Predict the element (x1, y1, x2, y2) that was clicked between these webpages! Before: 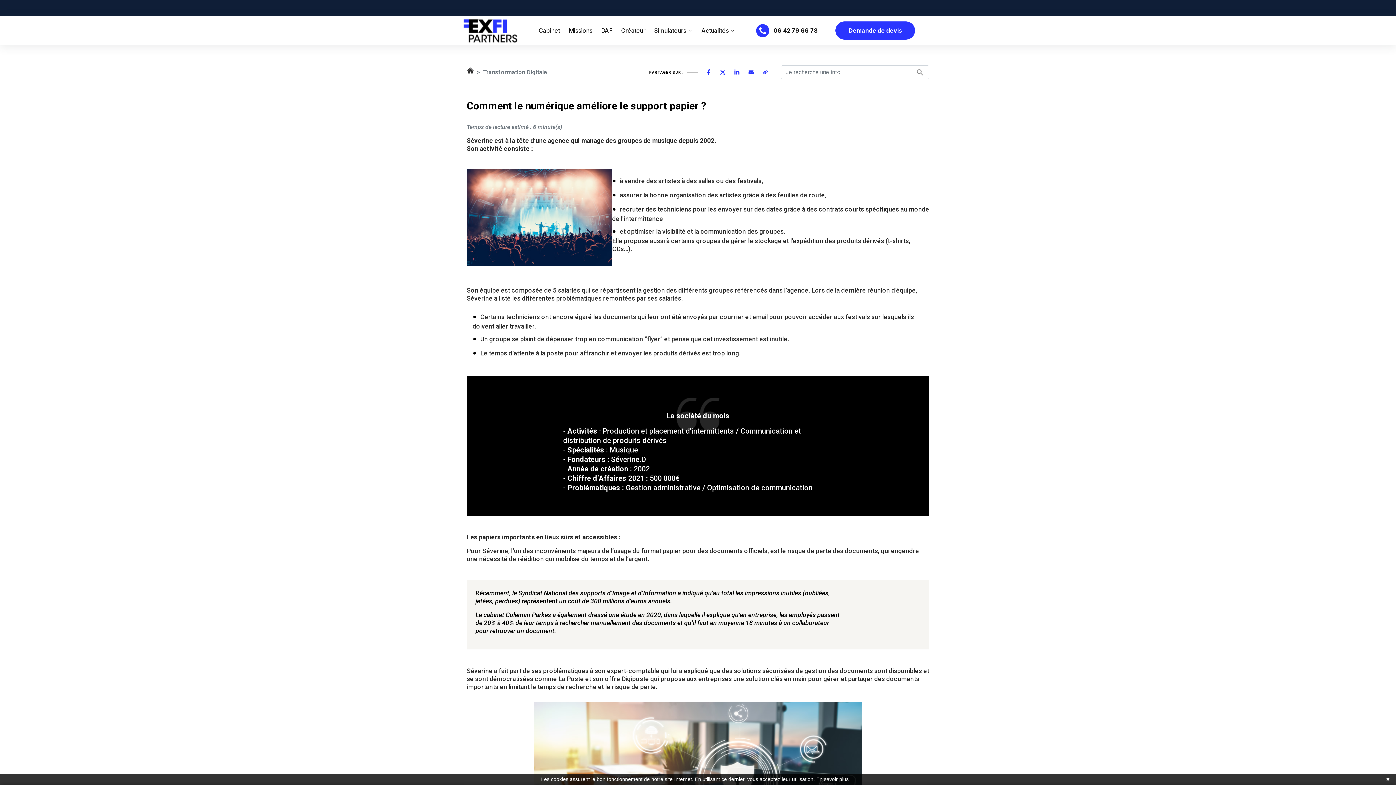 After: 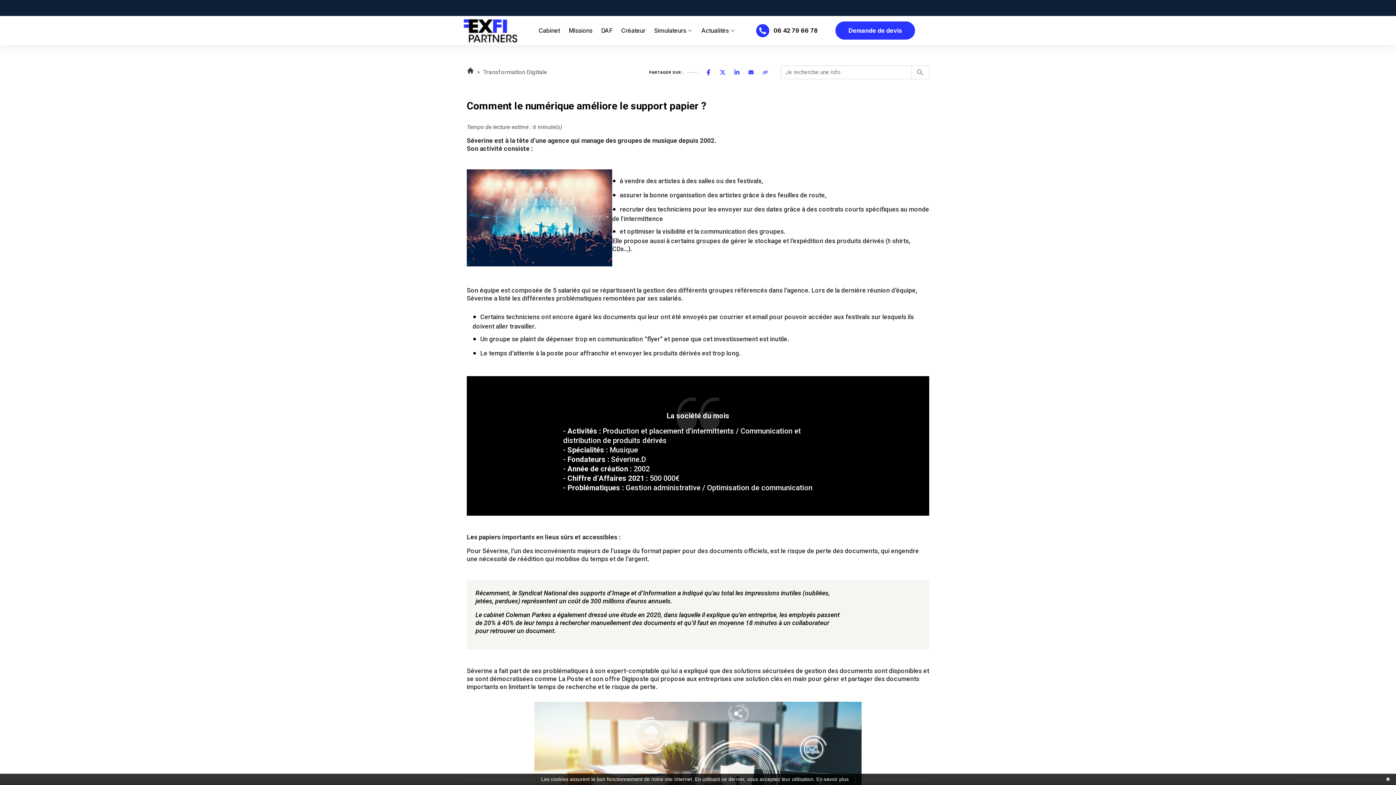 Action: label: En savoir plus bbox: (816, 776, 848, 782)